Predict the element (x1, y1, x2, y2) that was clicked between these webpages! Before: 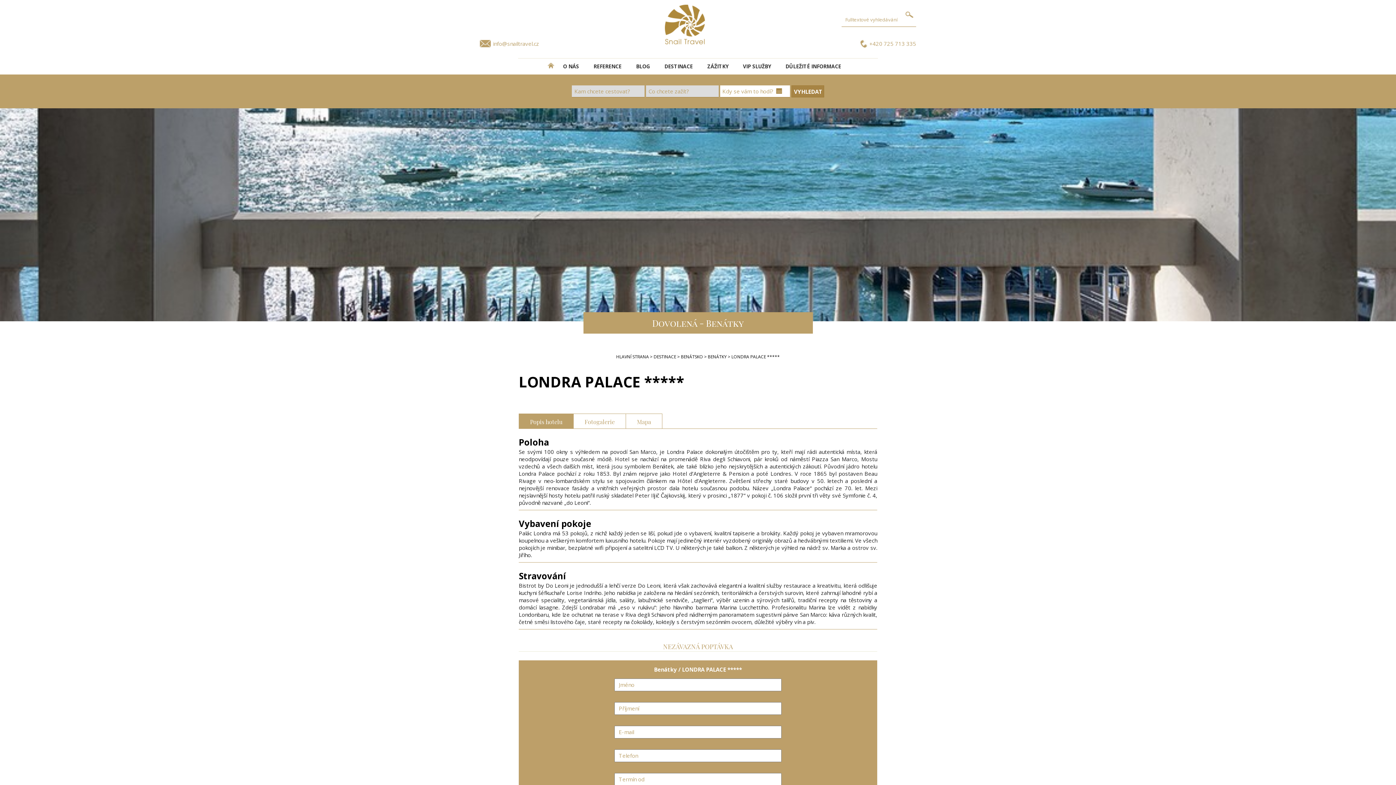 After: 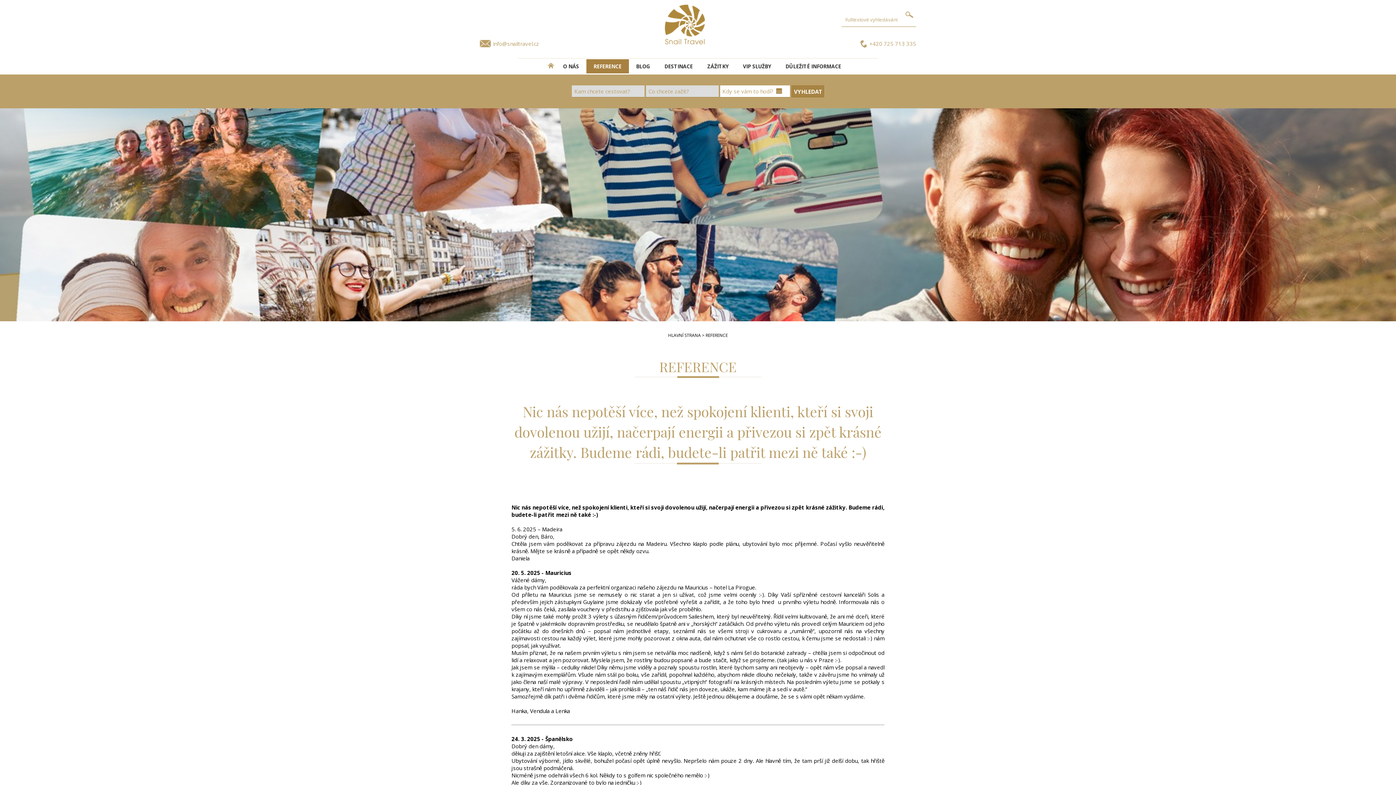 Action: label: REFERENCE bbox: (586, 59, 628, 73)